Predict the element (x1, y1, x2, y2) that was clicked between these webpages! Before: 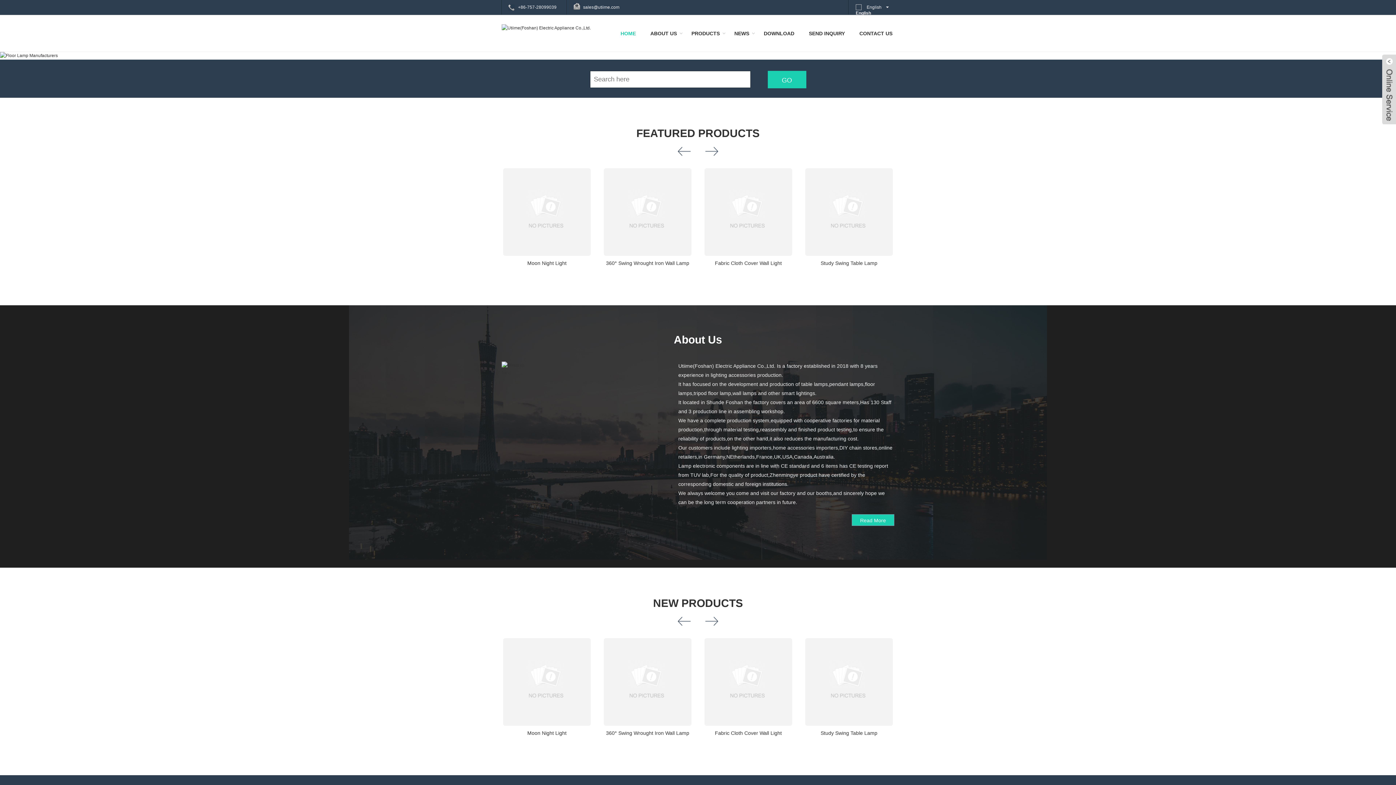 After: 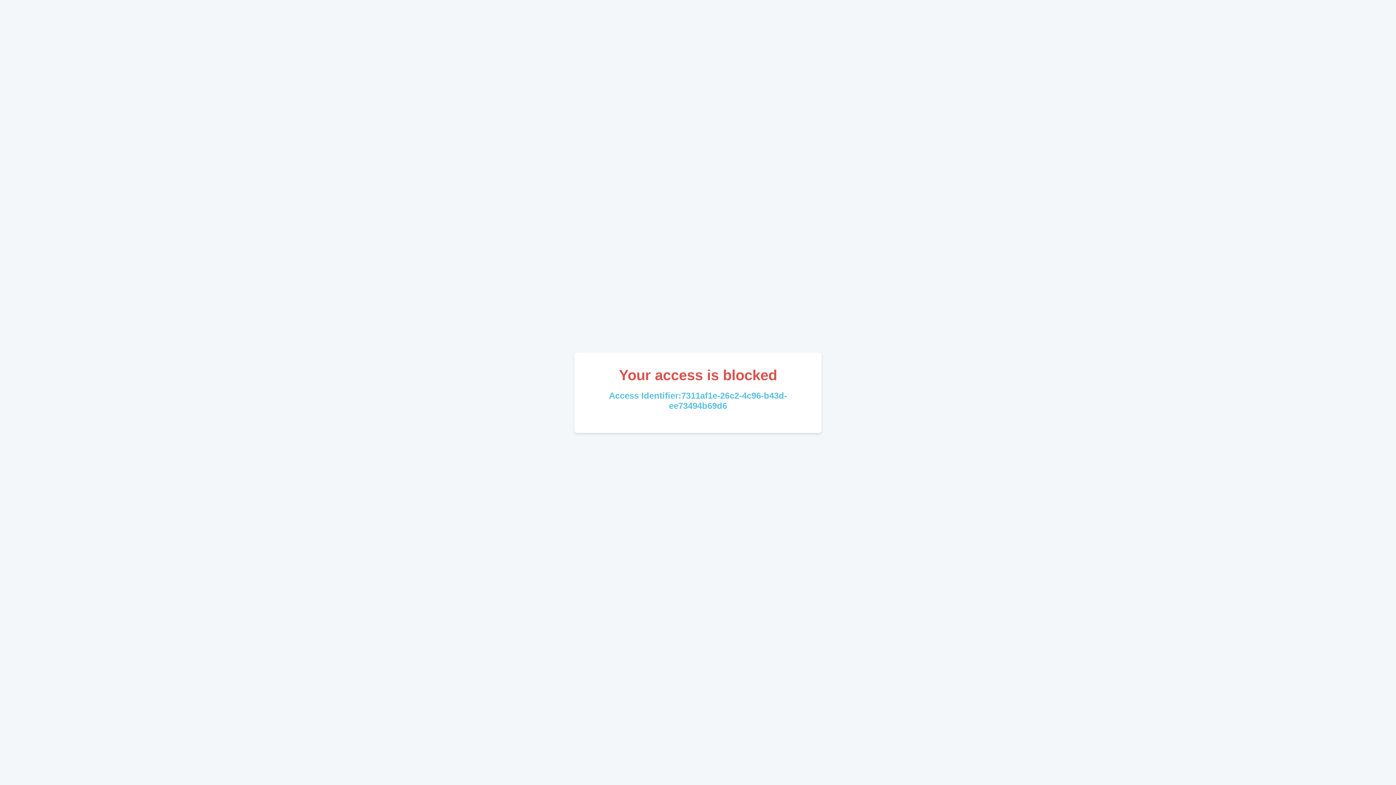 Action: bbox: (732, 24, 751, 42) label: NEWS